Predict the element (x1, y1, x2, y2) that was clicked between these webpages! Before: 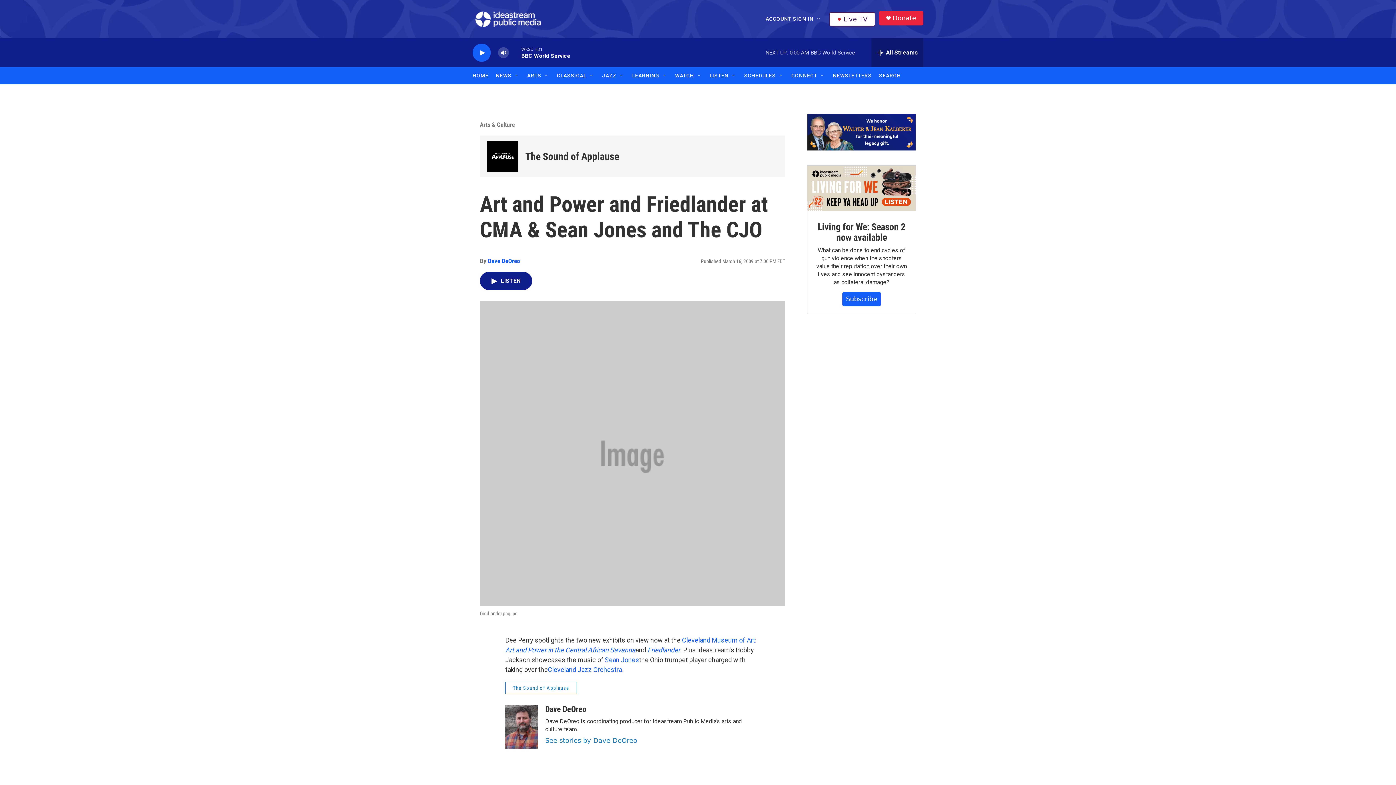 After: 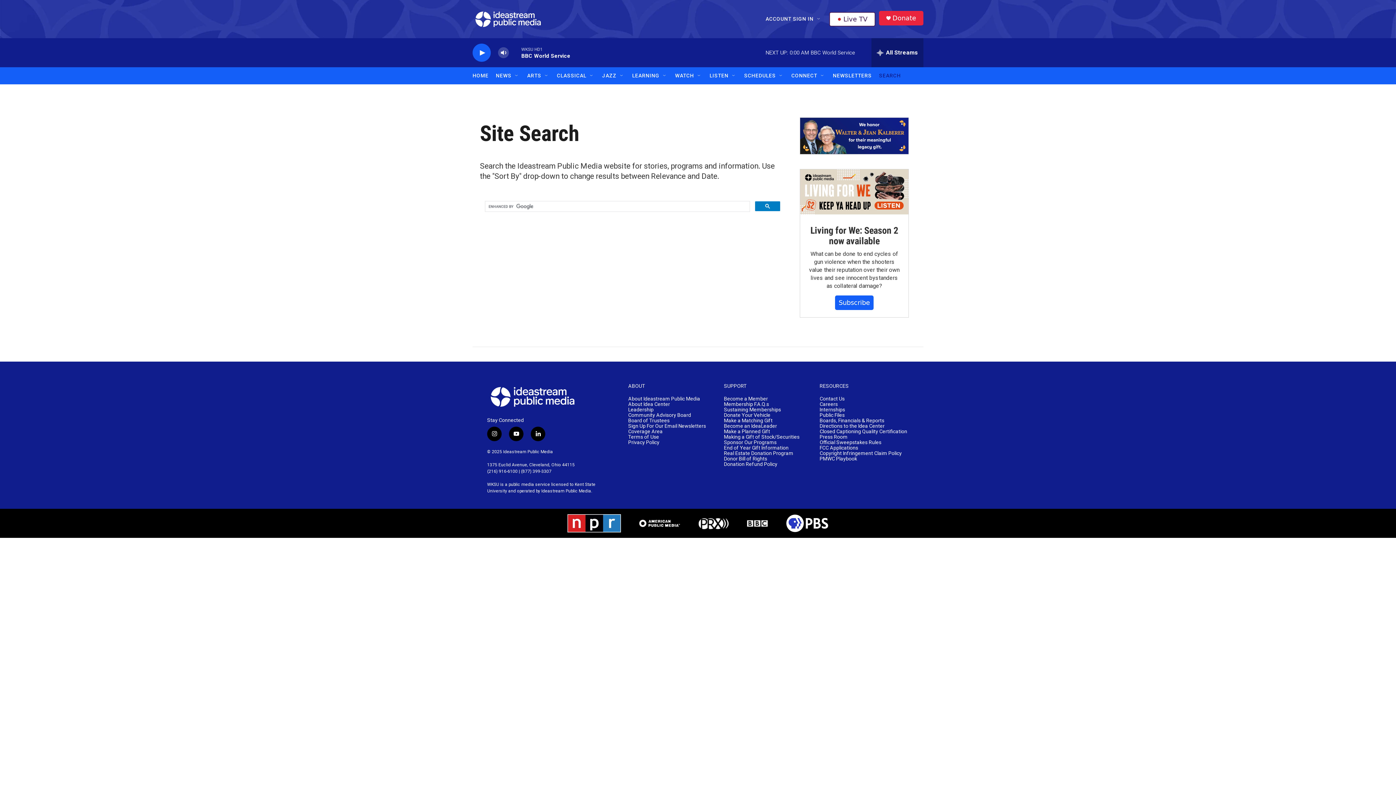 Action: bbox: (879, 67, 901, 84) label: SEARCH